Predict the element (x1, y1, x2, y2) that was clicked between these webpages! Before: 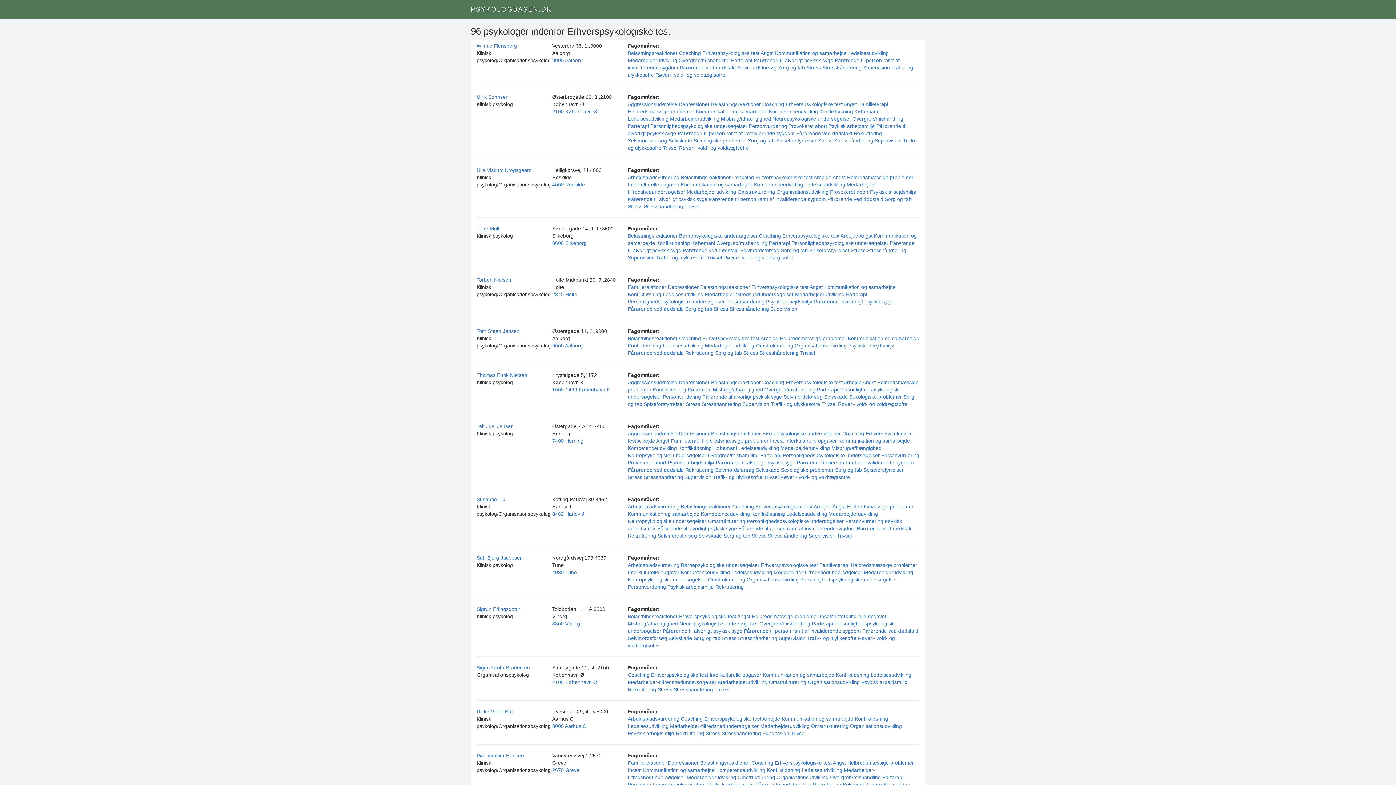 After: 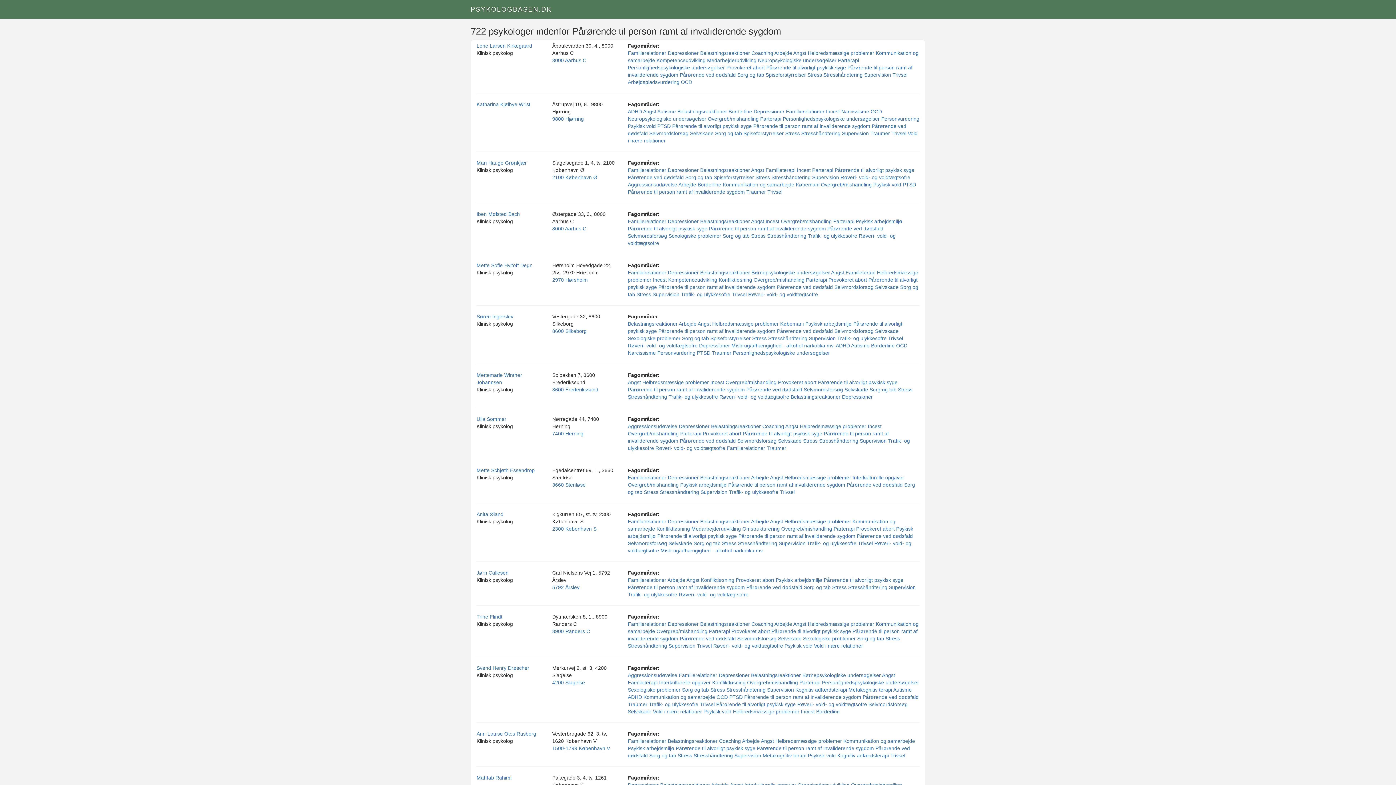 Action: bbox: (677, 130, 794, 136) label: Pårørende til person ramt af invaliderende sygdom